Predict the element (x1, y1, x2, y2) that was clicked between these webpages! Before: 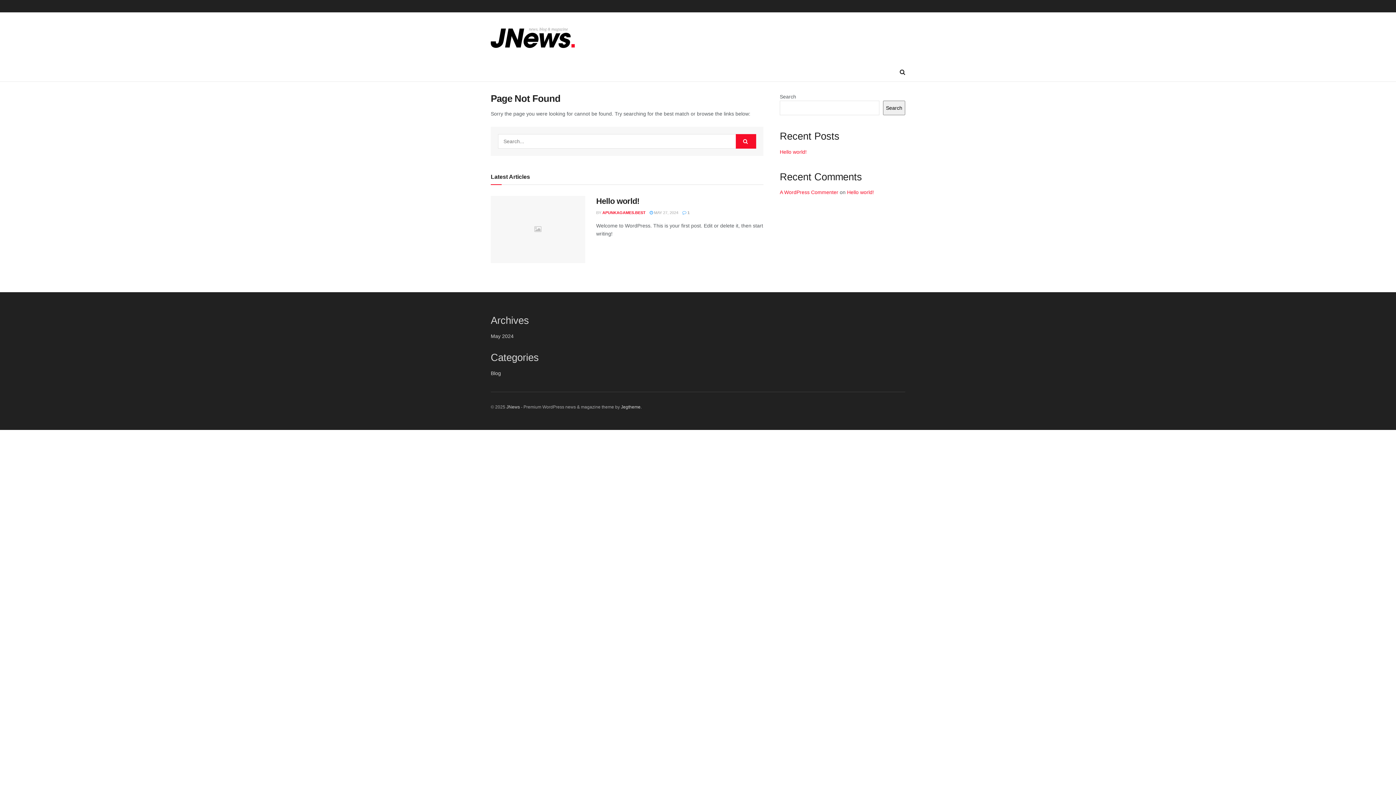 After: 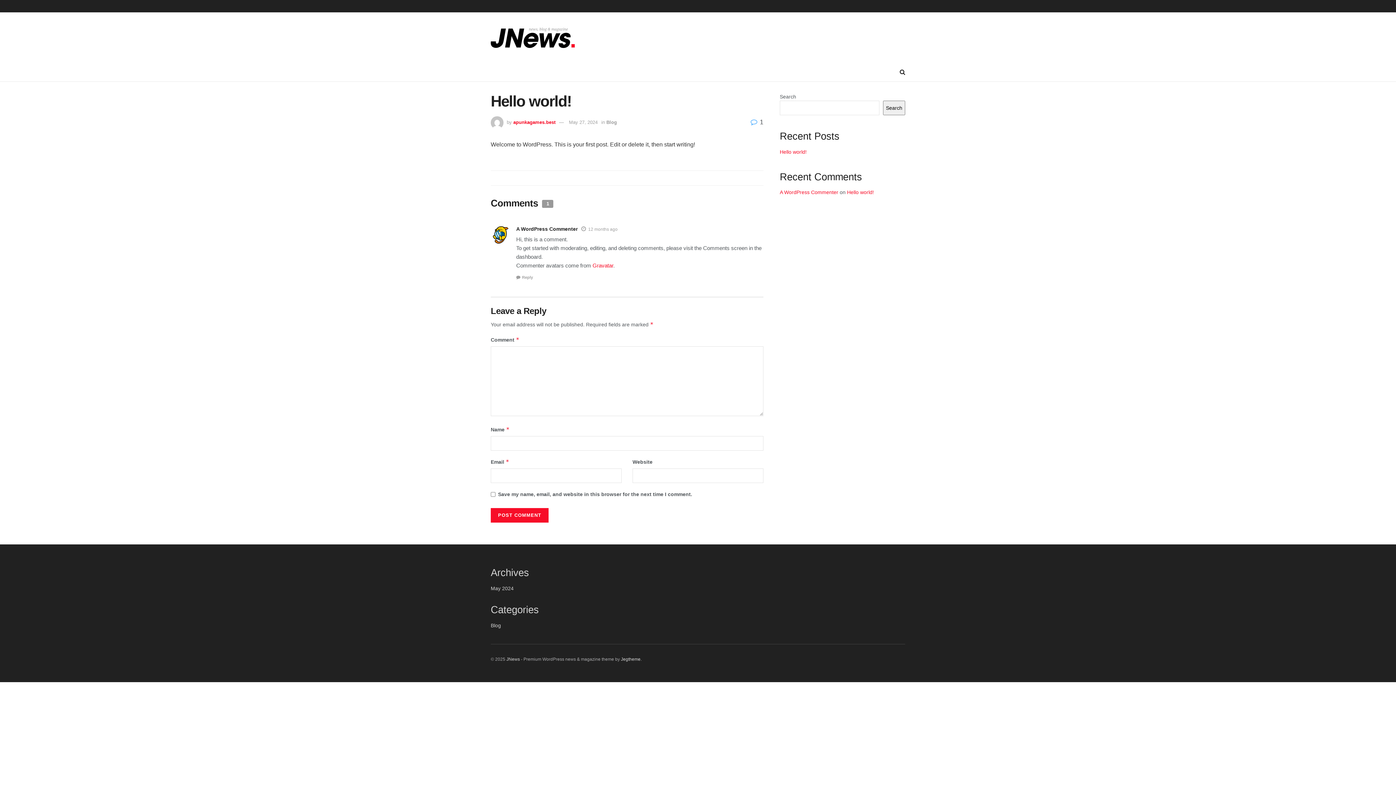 Action: bbox: (490, 195, 585, 263)